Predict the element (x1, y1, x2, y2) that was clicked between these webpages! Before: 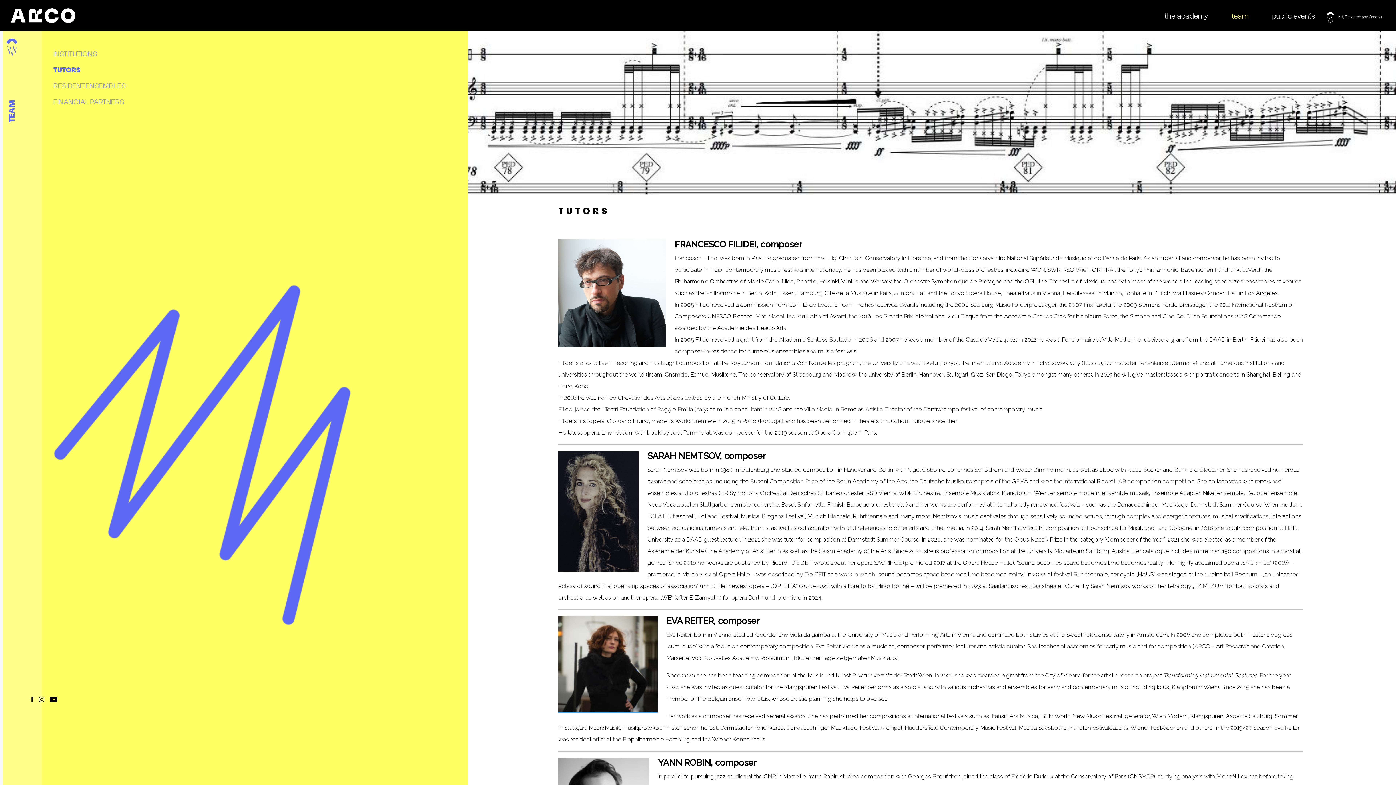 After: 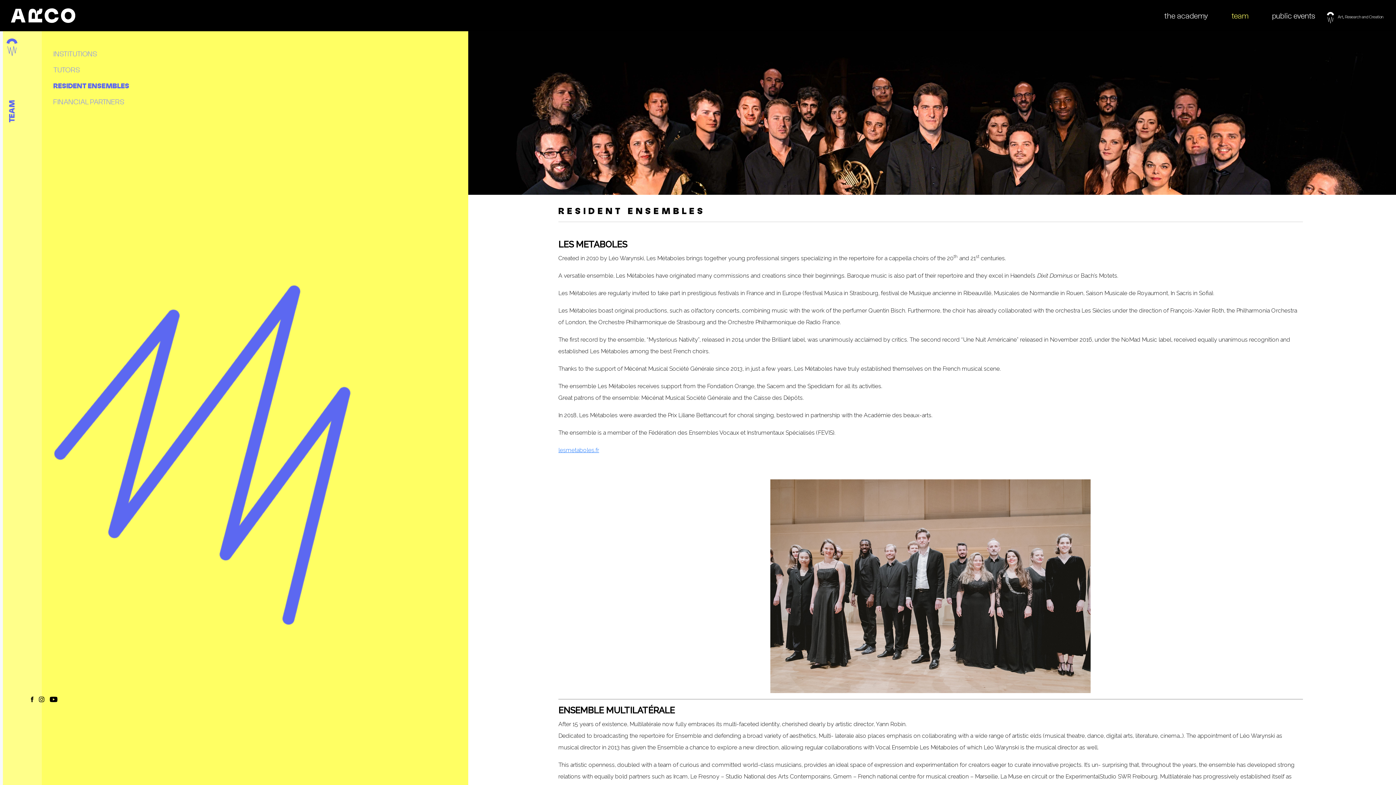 Action: label: RESIDENT ENSEMBLES bbox: (53, 81, 125, 89)